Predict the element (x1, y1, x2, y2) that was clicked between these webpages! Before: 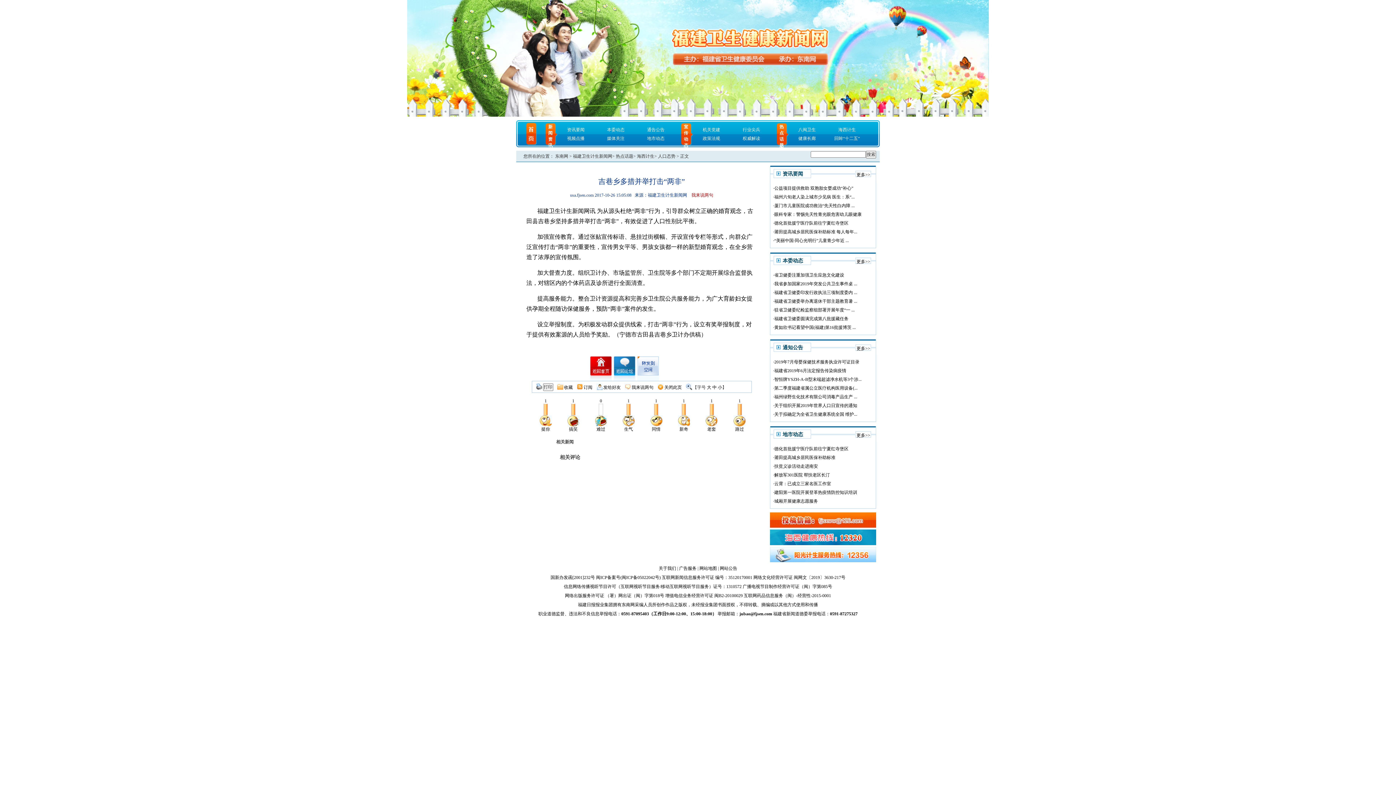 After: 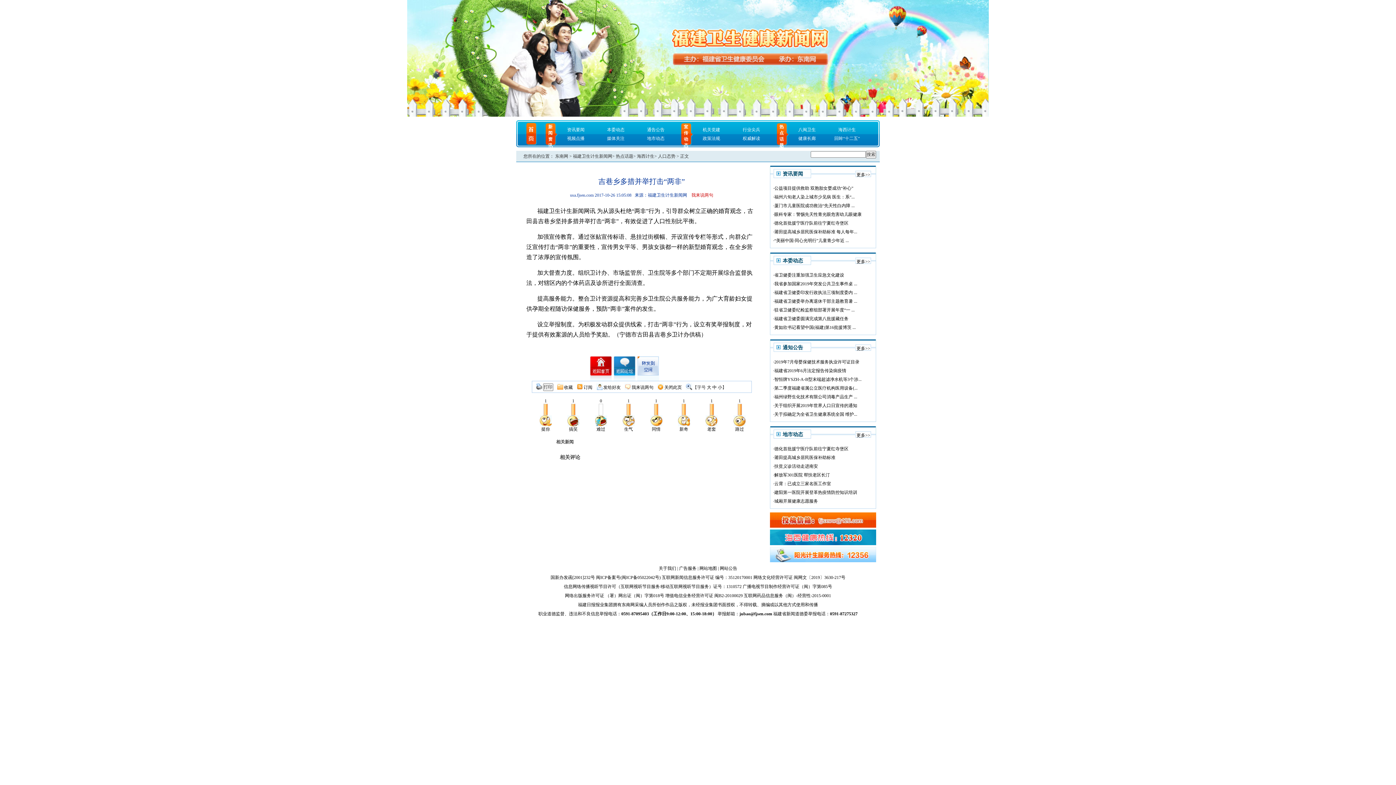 Action: bbox: (770, 525, 876, 531)